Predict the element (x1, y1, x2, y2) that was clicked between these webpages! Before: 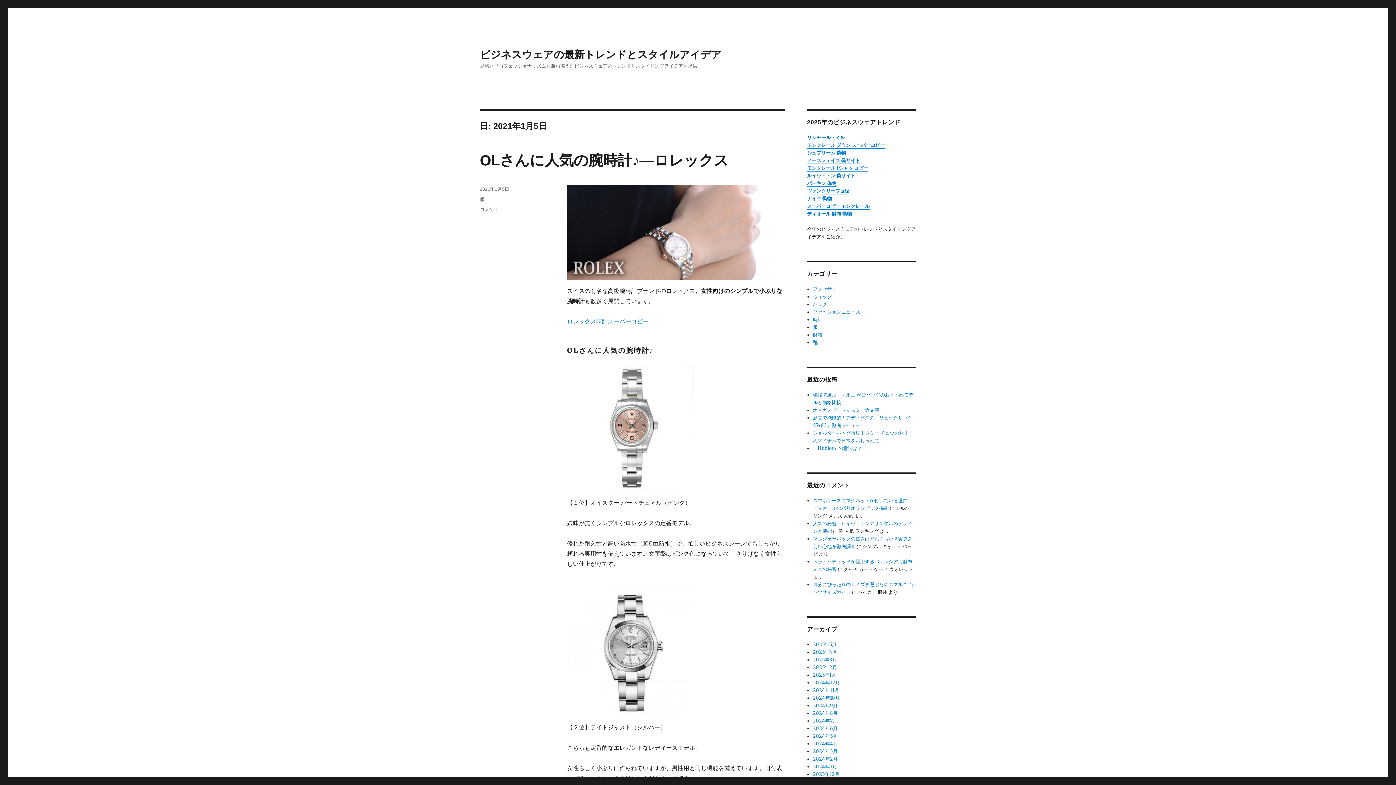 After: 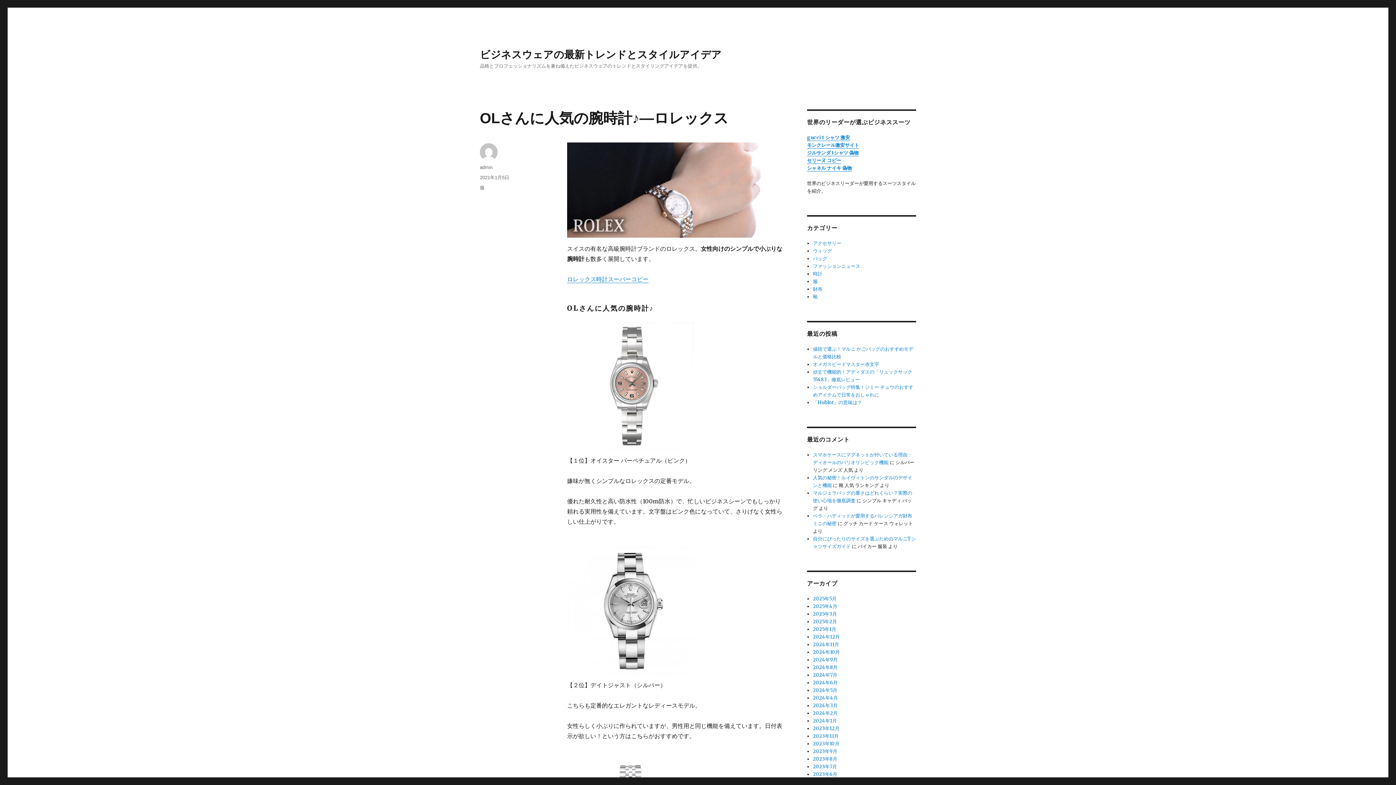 Action: label: 2021年1月5日 bbox: (480, 186, 509, 192)